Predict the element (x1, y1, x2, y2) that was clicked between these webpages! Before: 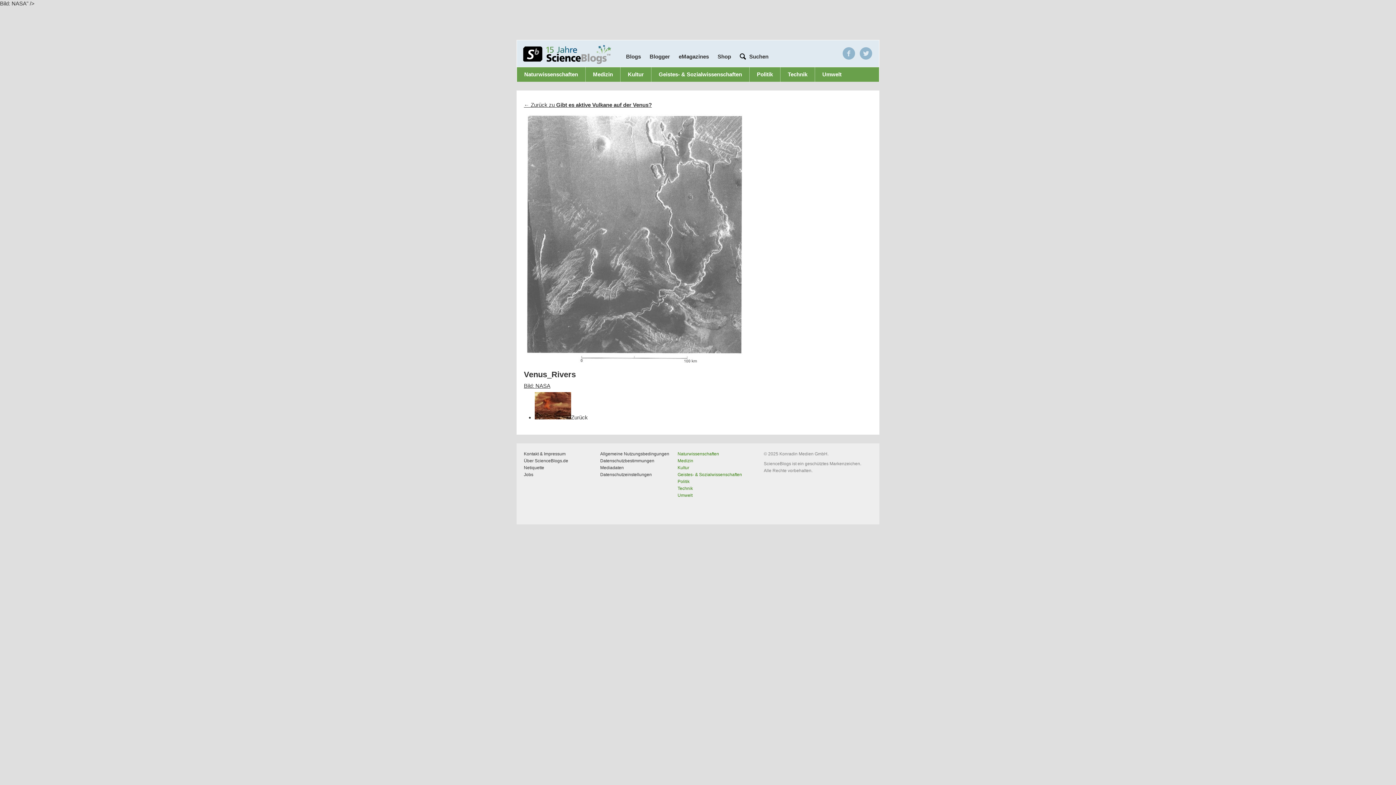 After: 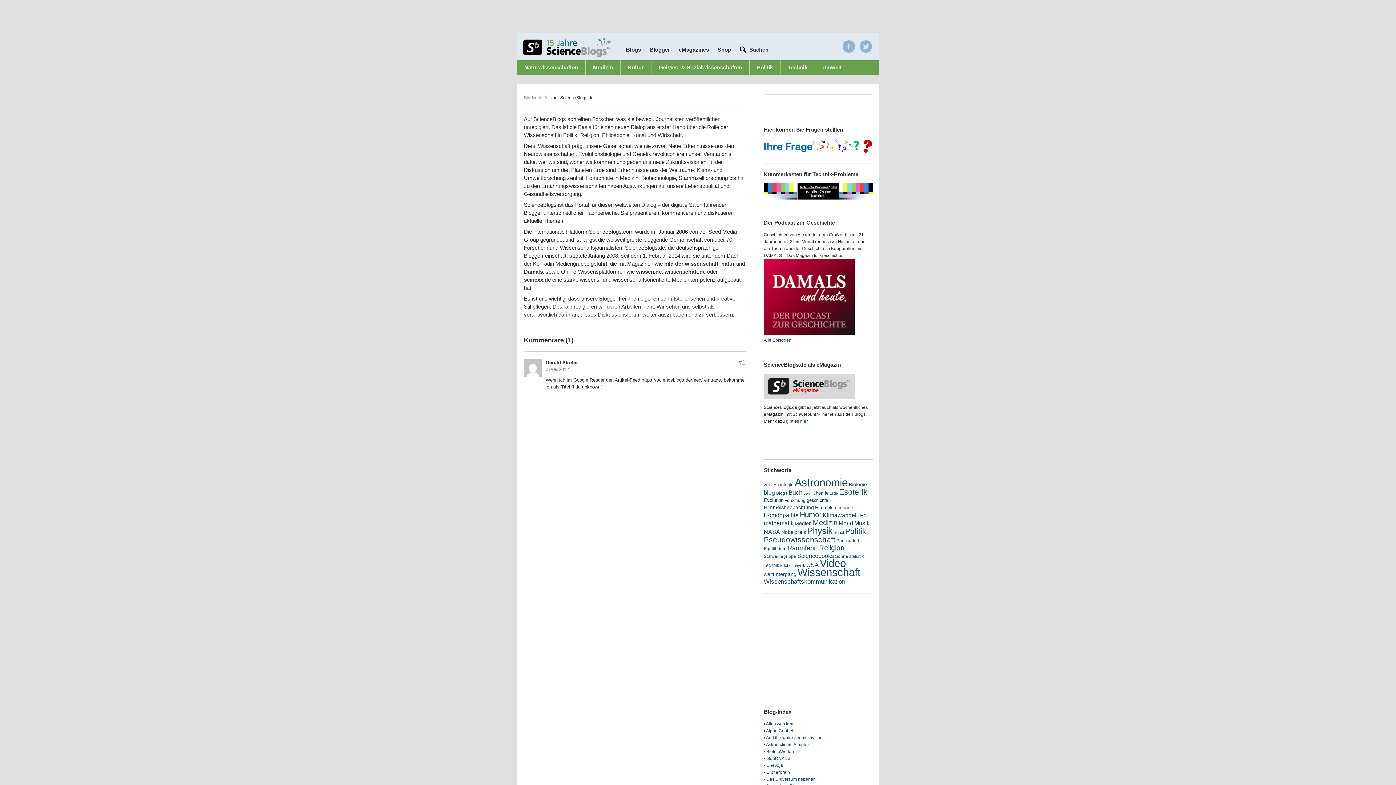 Action: bbox: (524, 458, 568, 463) label: Über ScienceBlogs.de